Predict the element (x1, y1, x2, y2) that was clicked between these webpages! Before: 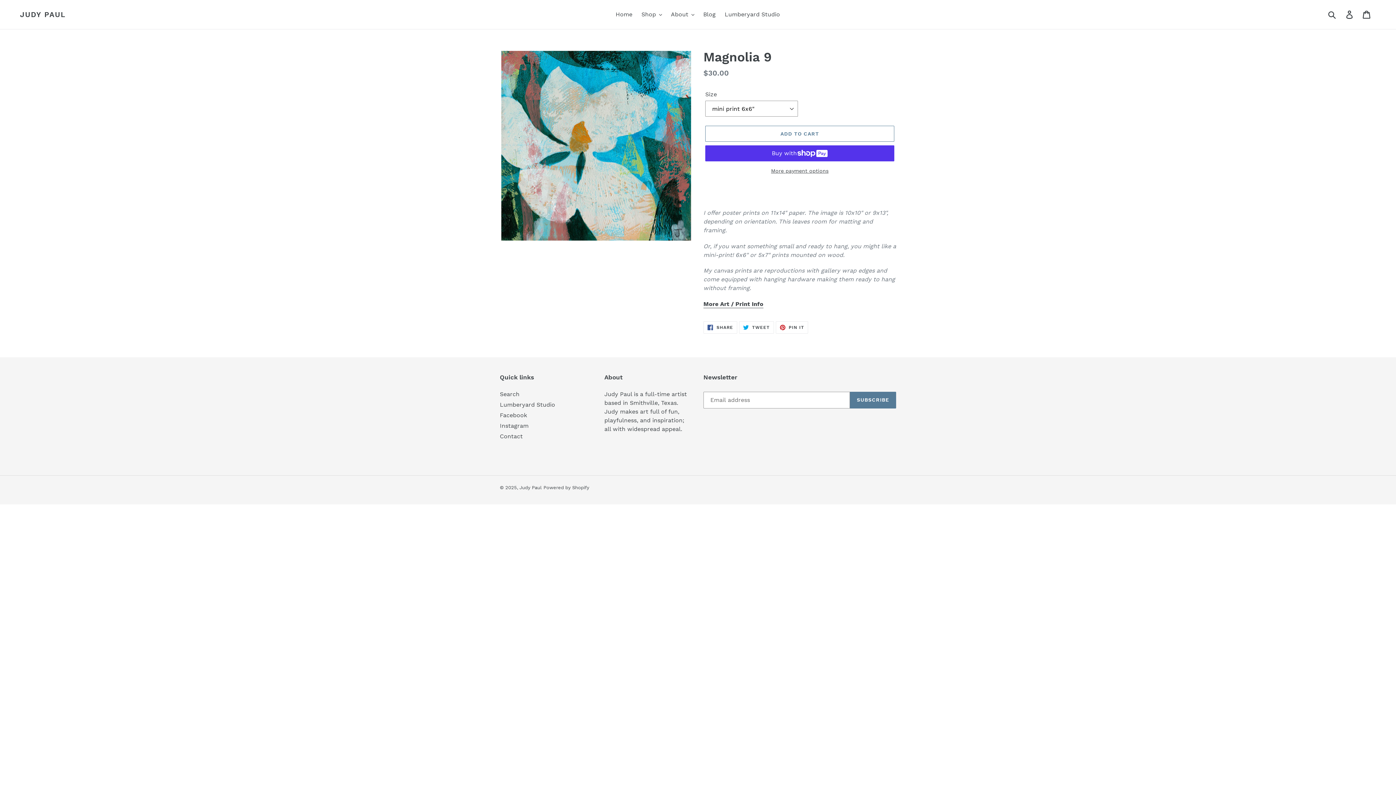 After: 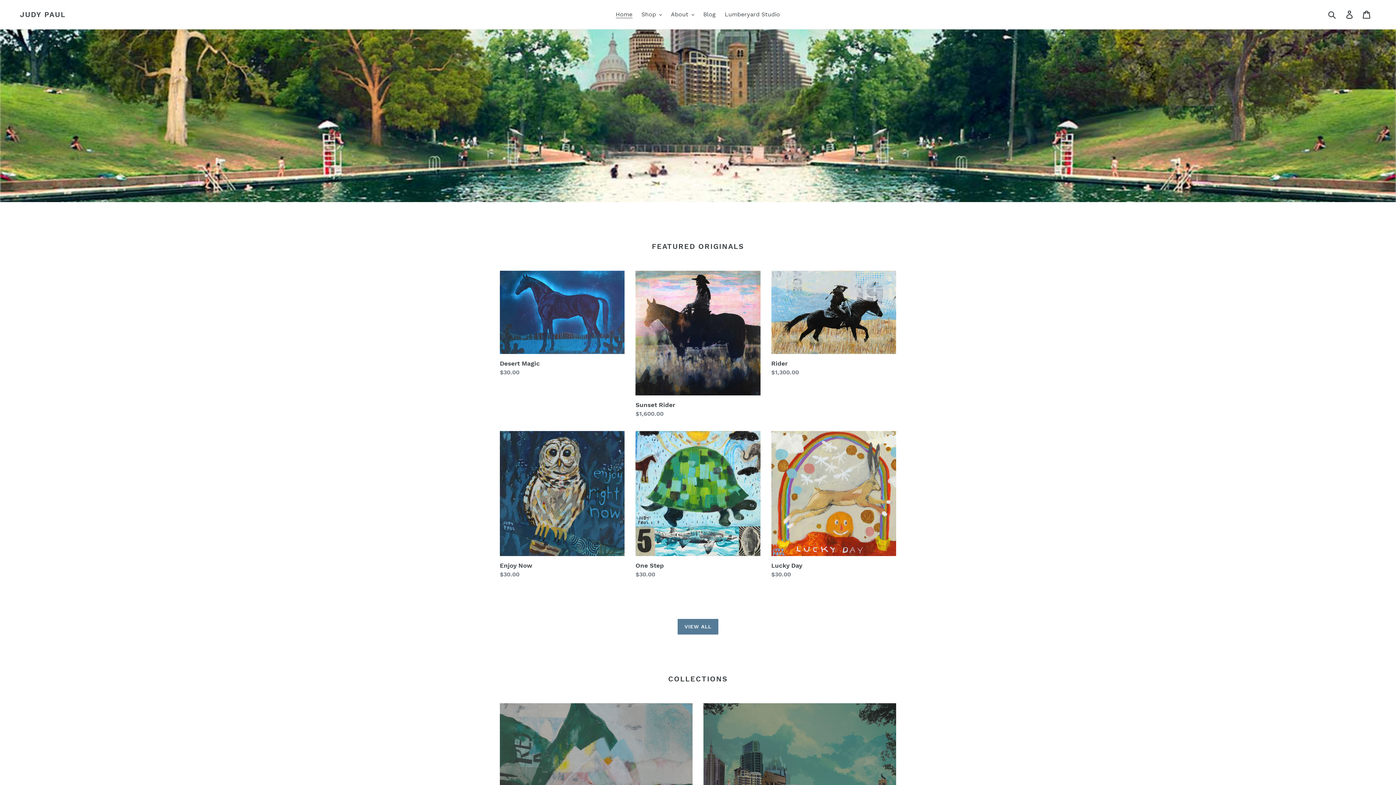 Action: bbox: (519, 485, 541, 490) label: Judy Paul